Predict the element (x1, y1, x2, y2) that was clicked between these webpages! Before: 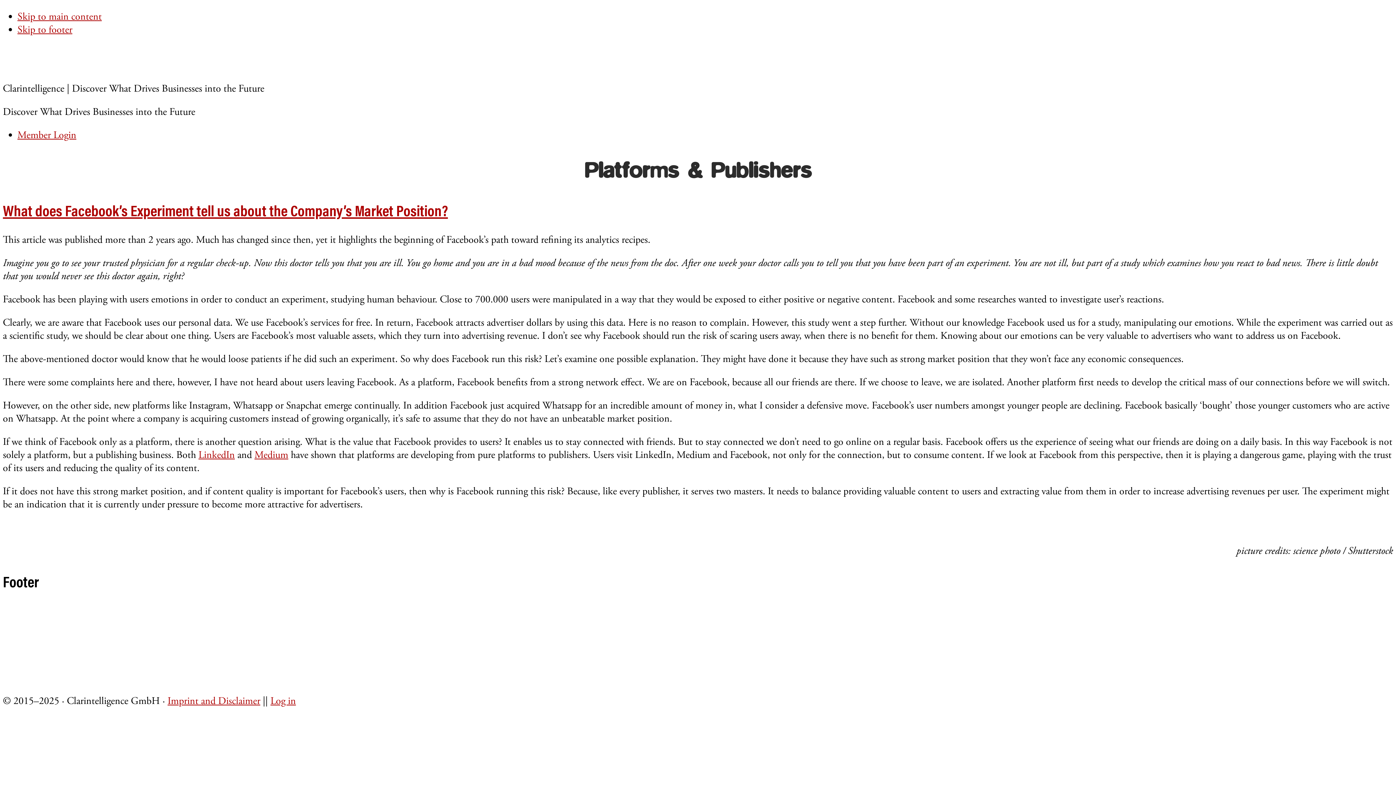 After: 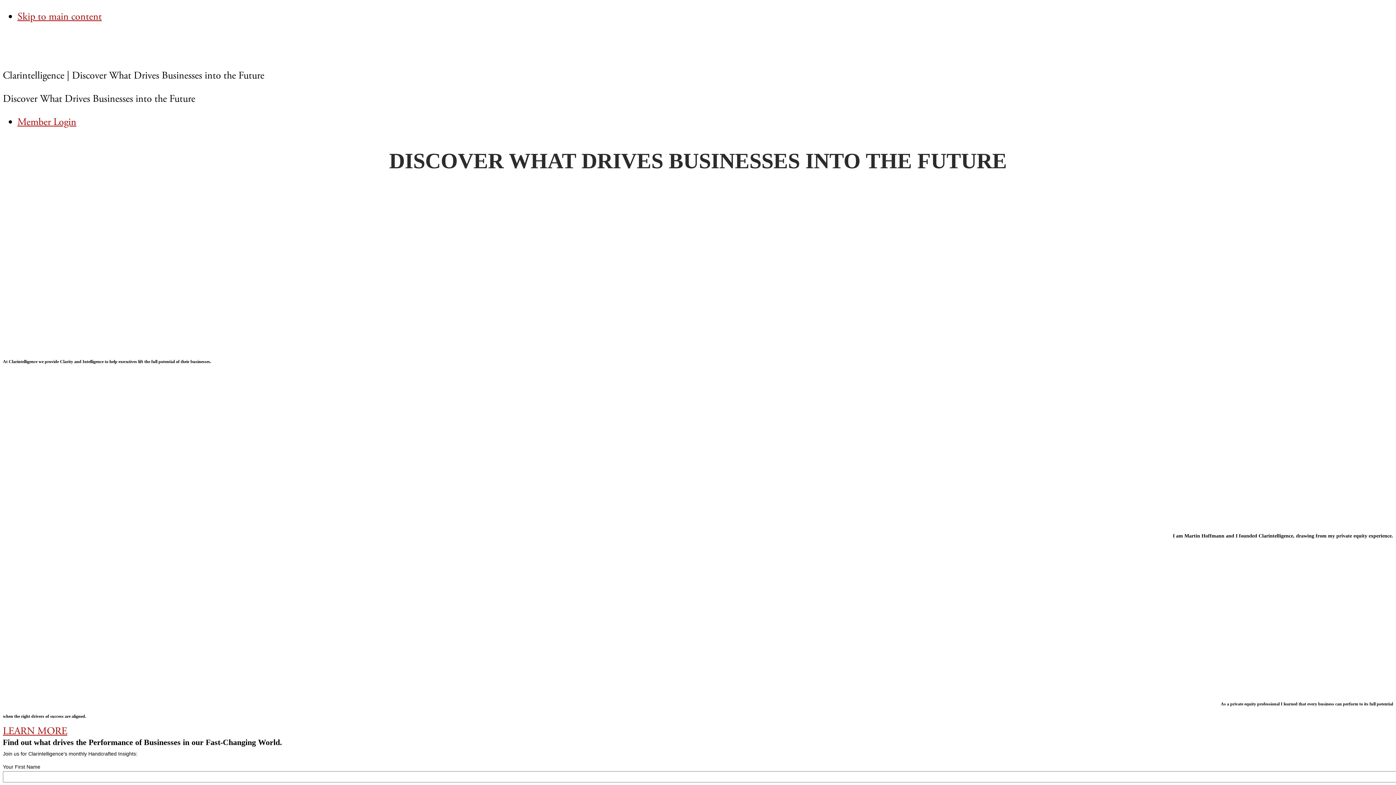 Action: bbox: (2, 631, 39, 644)